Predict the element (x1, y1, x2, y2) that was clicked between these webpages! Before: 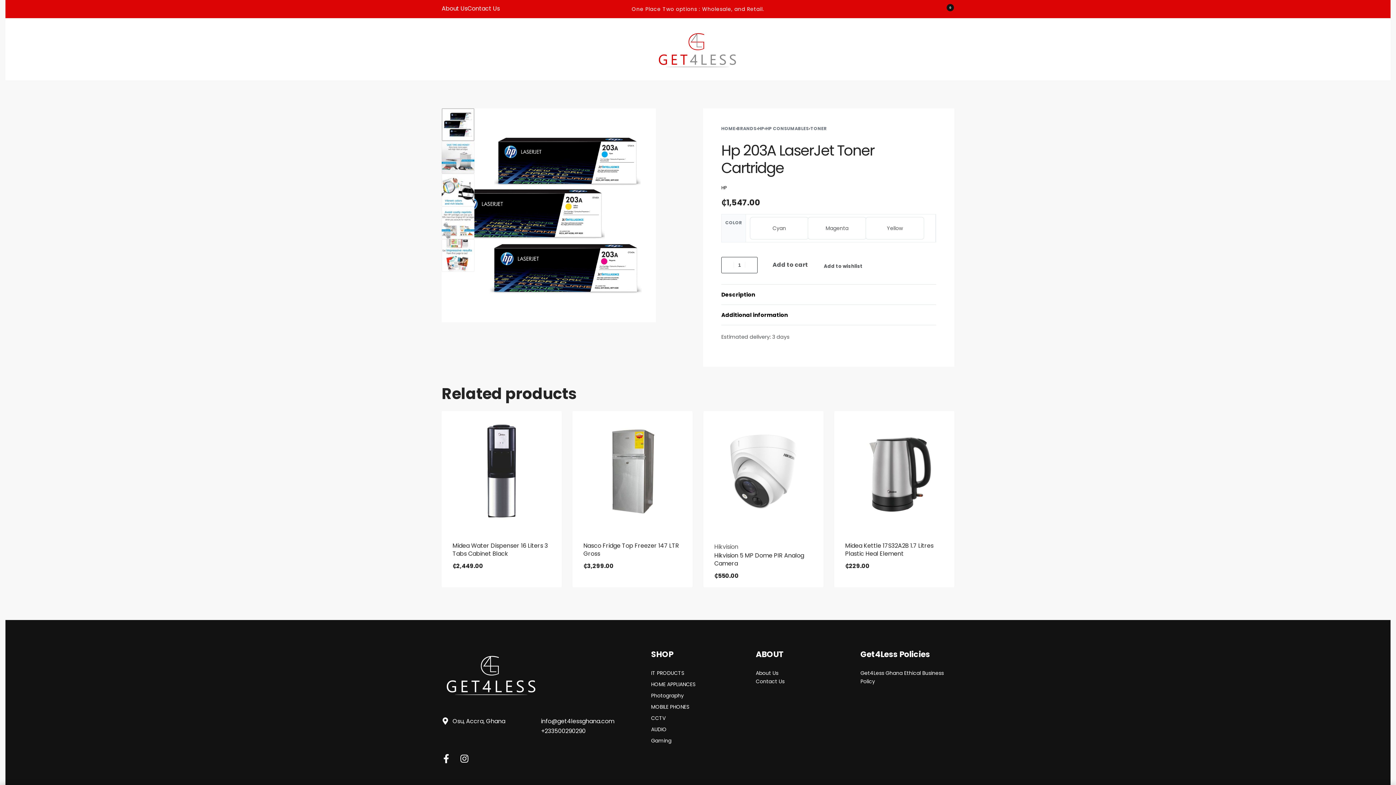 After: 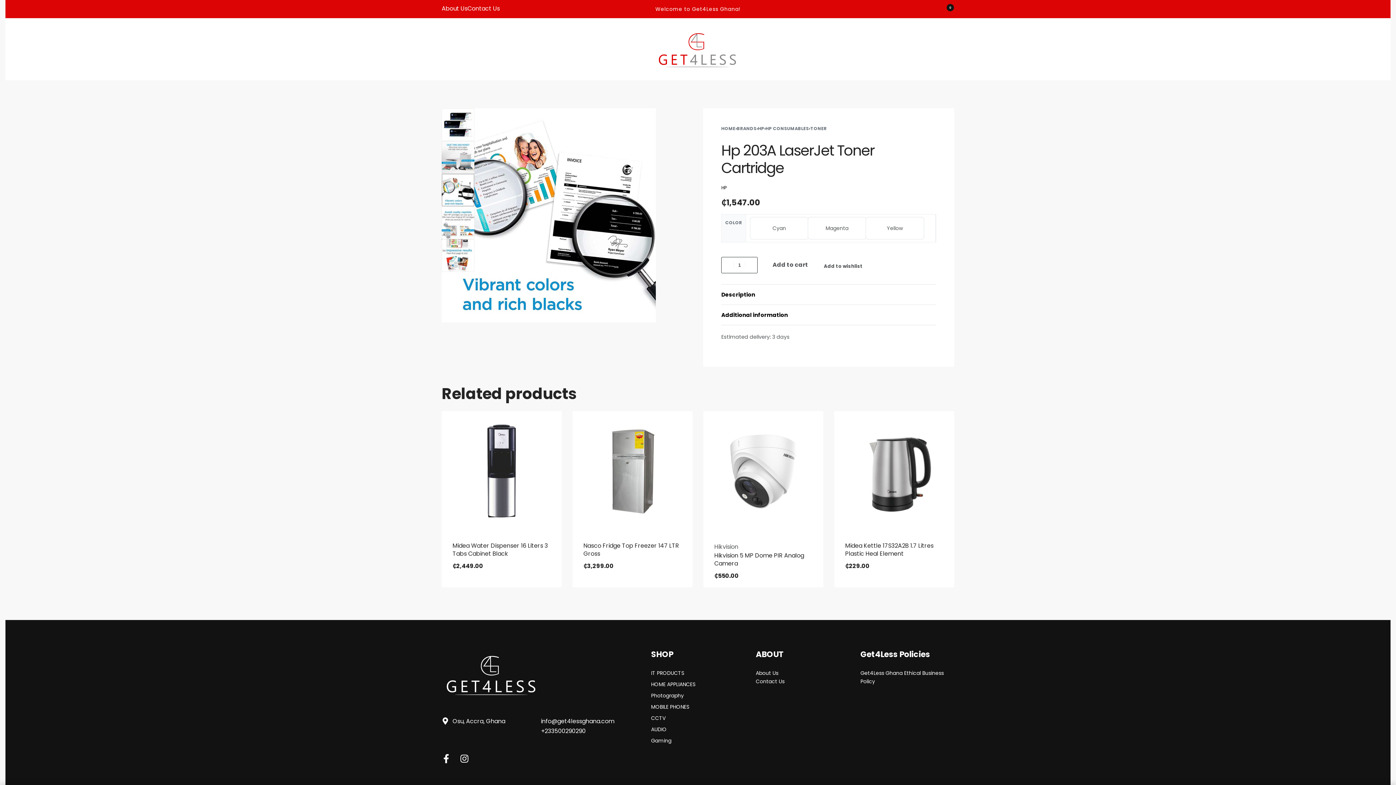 Action: bbox: (441, 173, 474, 206) label: Go to 3